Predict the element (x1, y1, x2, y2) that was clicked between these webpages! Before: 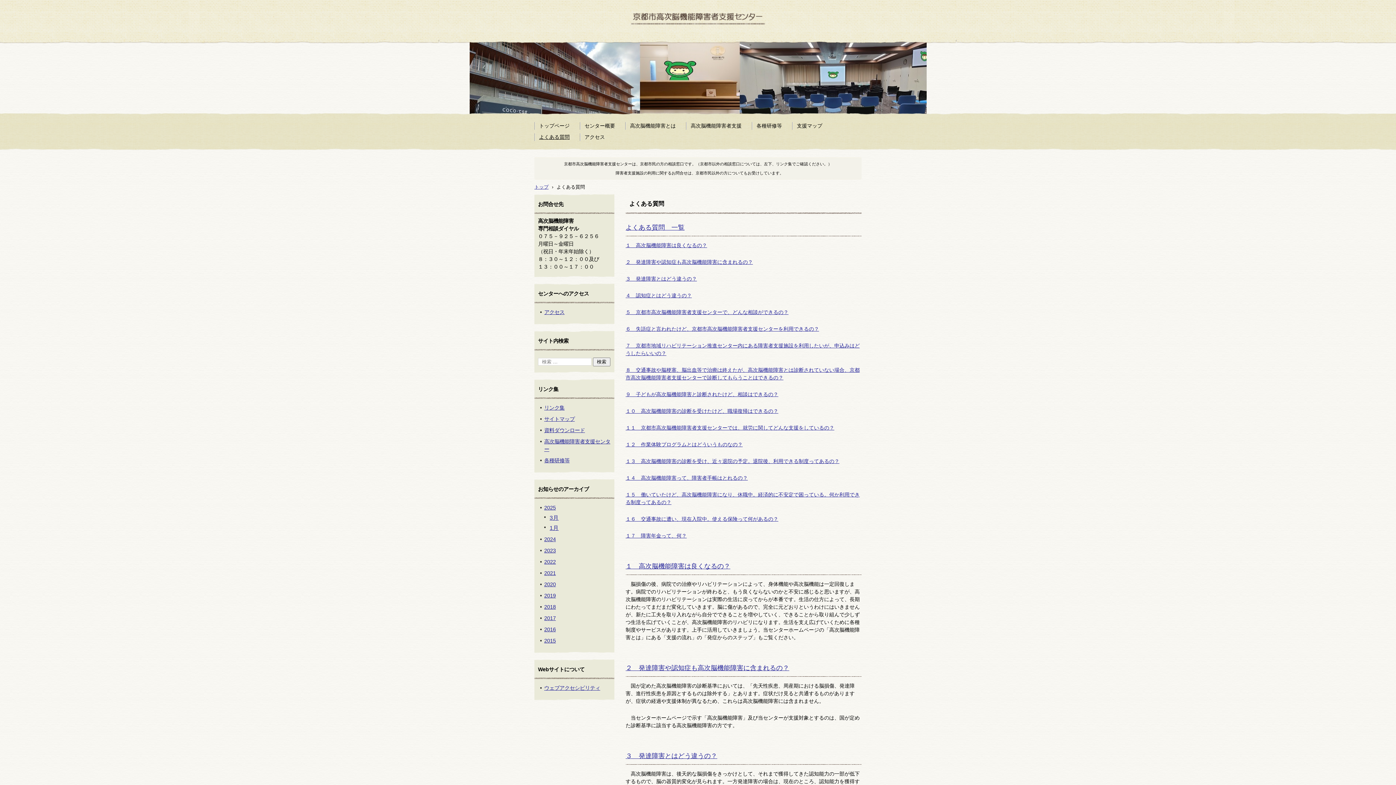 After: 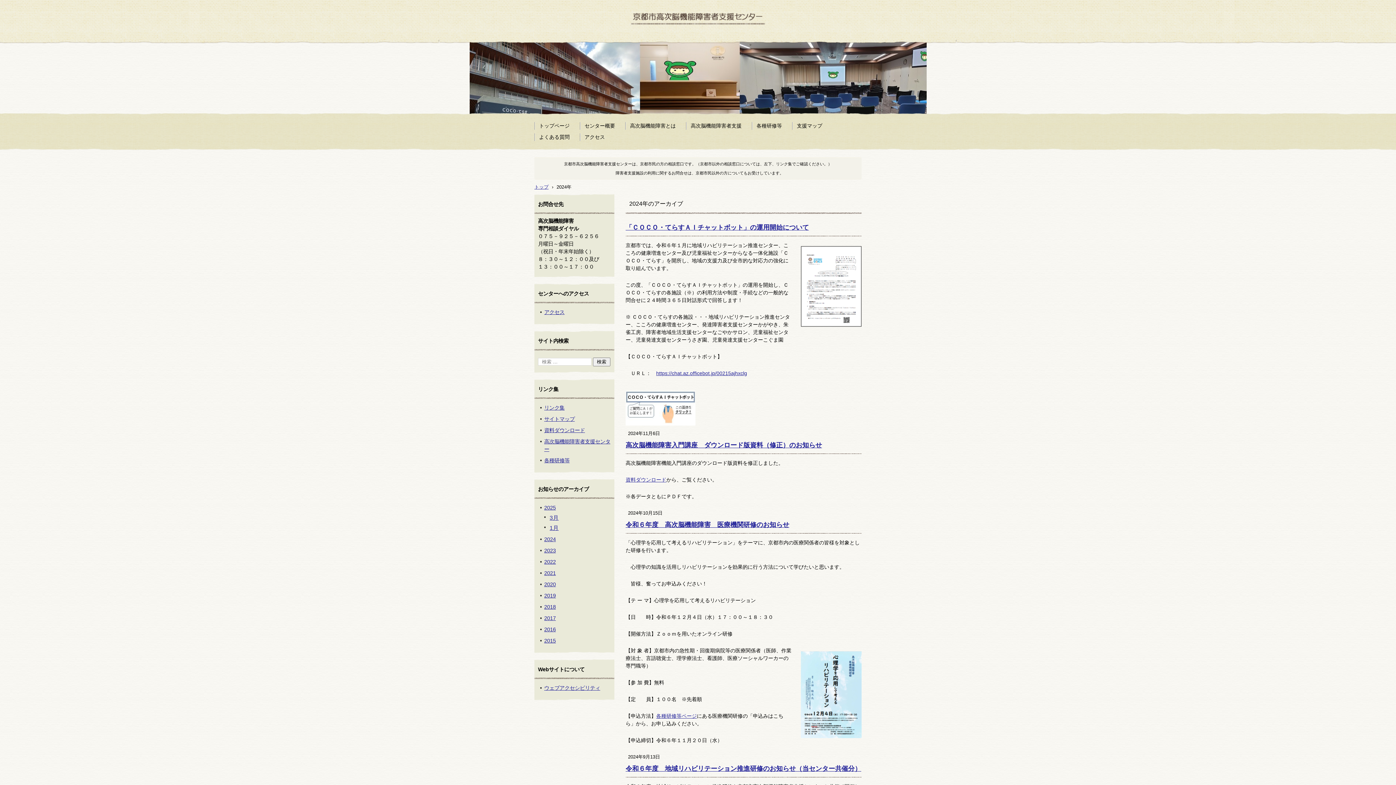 Action: bbox: (544, 536, 556, 542) label: 2024